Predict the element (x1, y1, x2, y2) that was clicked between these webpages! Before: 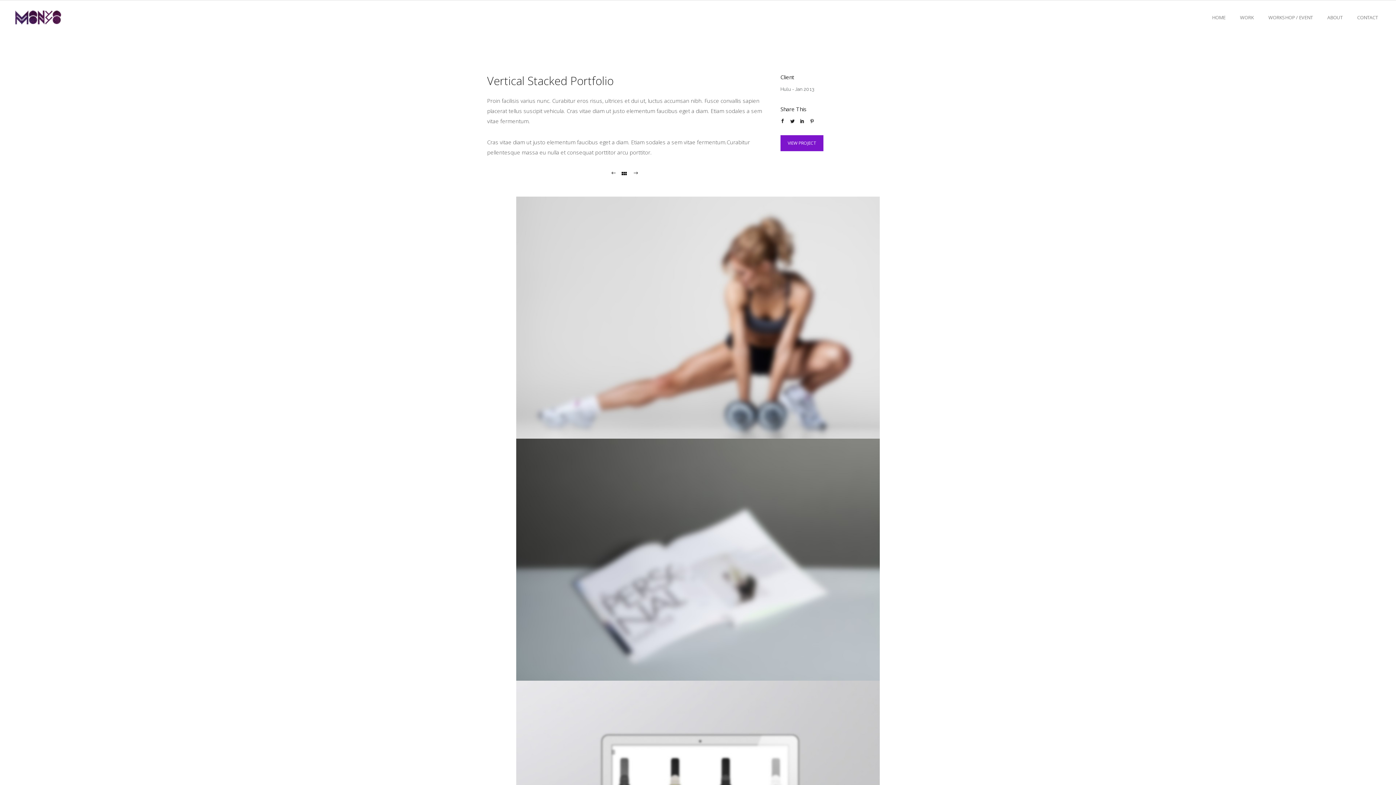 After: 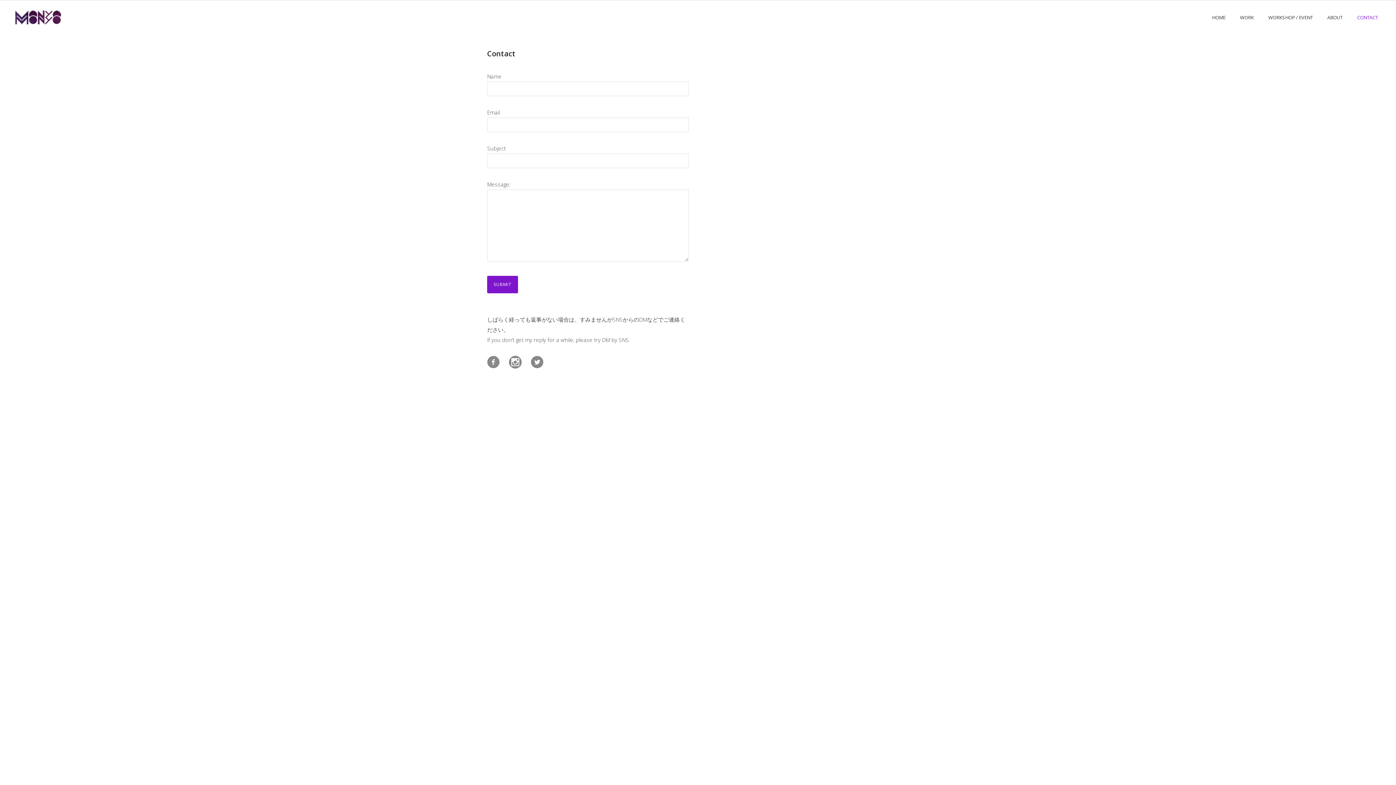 Action: bbox: (1350, 14, 1385, 20) label: CONTACT